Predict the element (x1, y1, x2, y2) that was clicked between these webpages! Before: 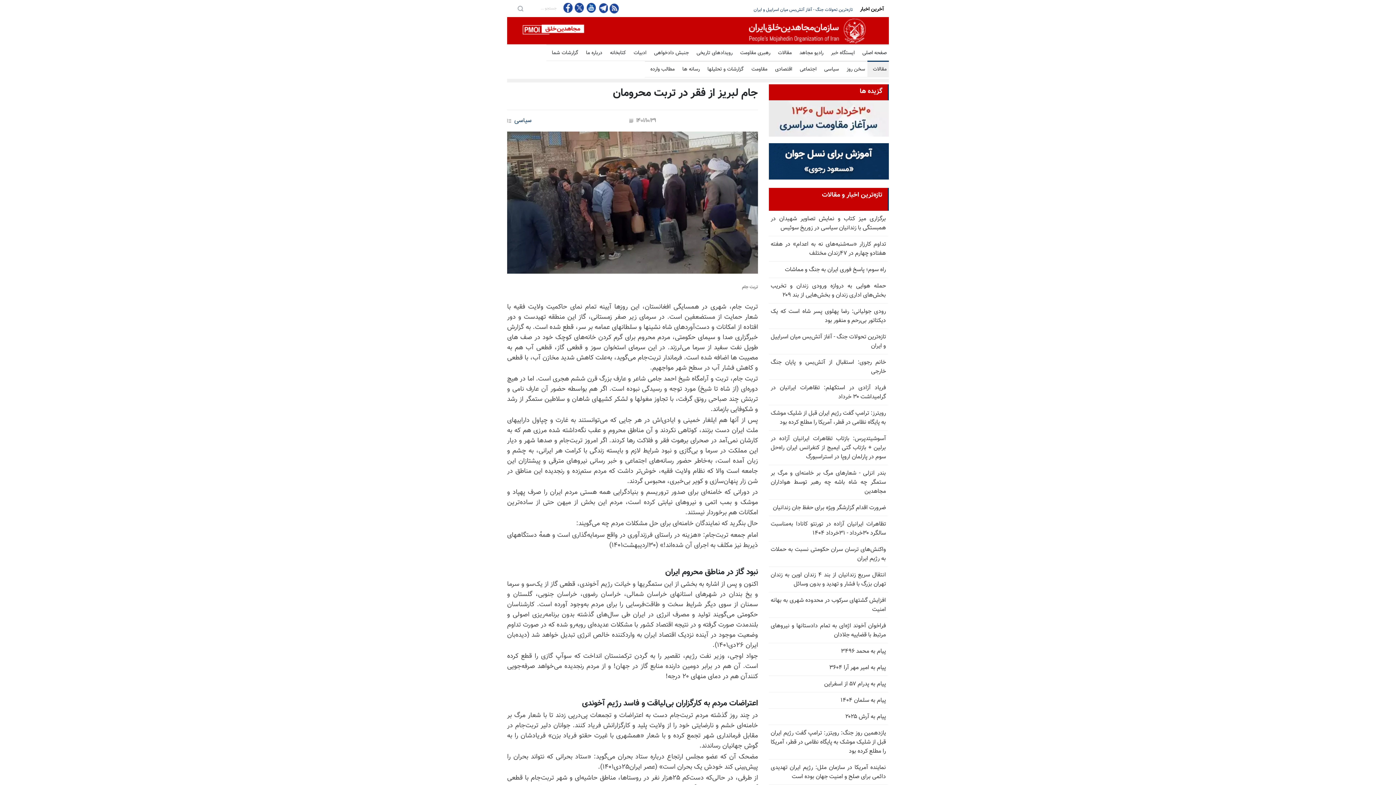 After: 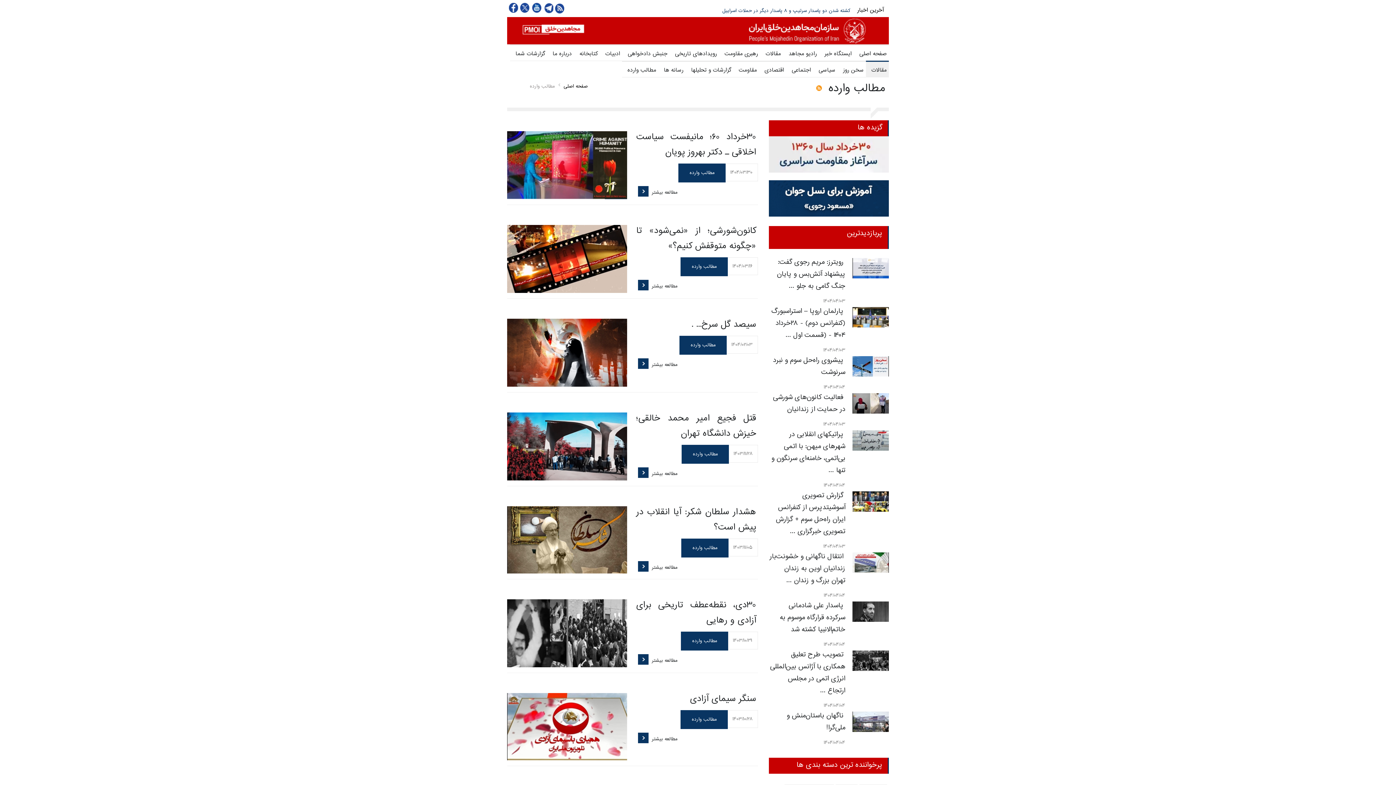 Action: bbox: (645, 61, 674, 78) label: مطالب وارده